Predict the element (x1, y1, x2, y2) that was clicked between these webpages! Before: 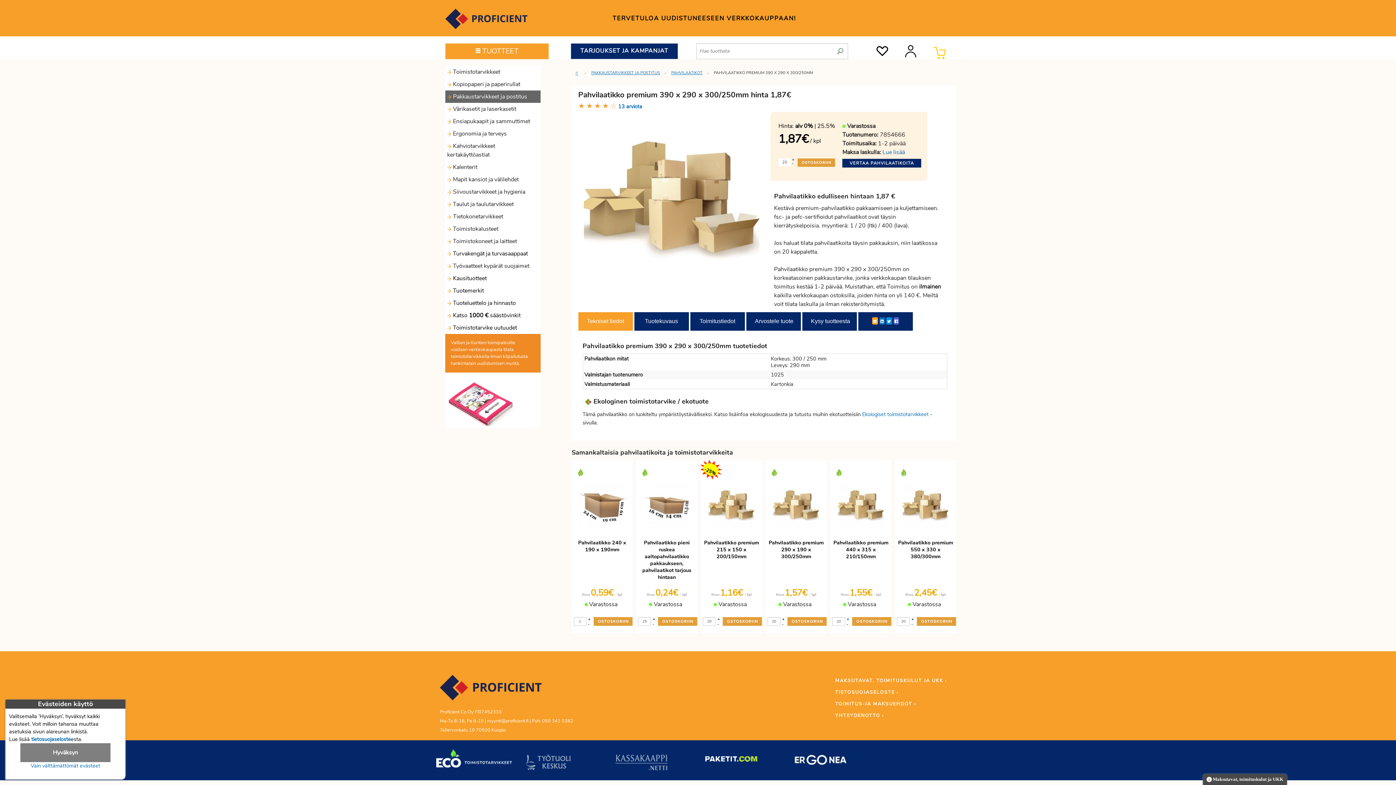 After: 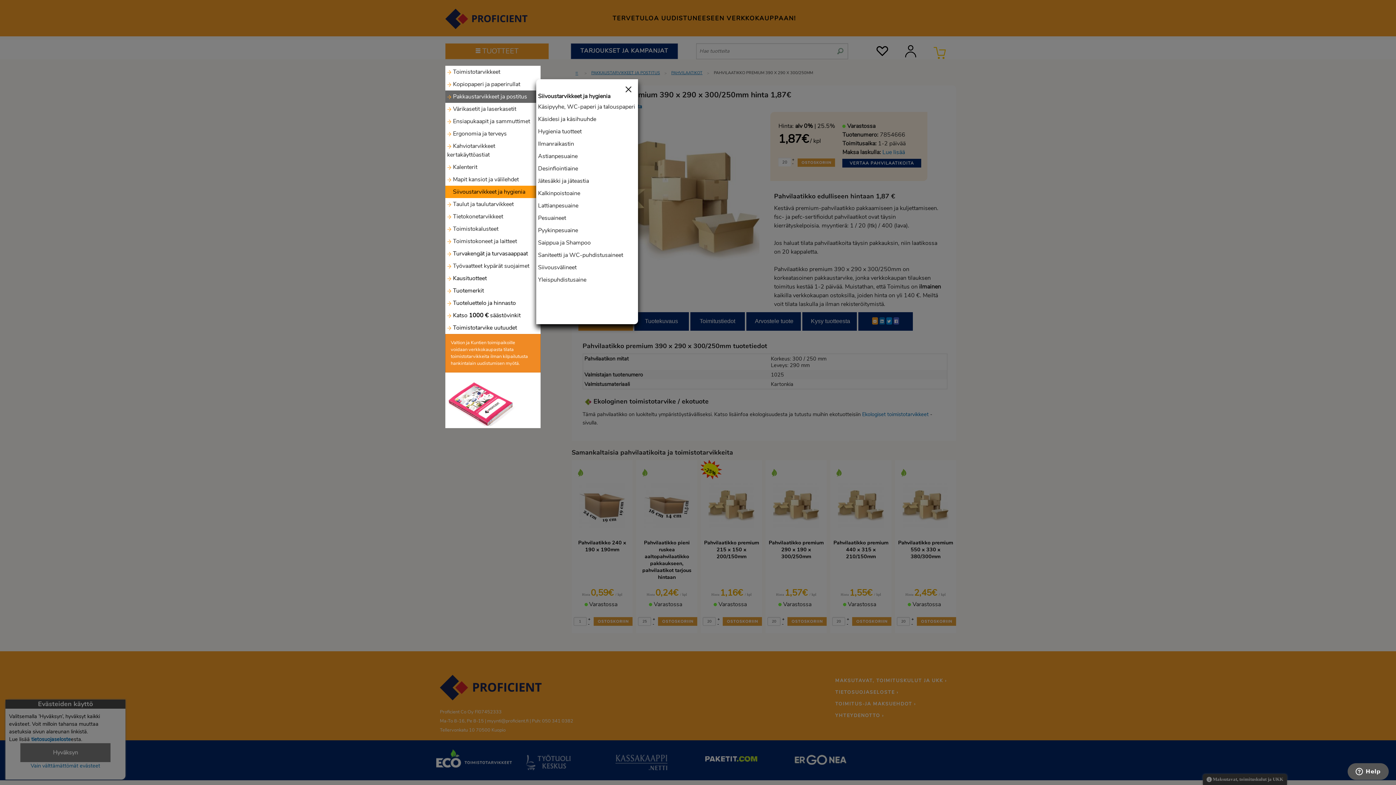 Action: label:  Siivoustarvikkeet ja hygienia bbox: (445, 185, 540, 198)